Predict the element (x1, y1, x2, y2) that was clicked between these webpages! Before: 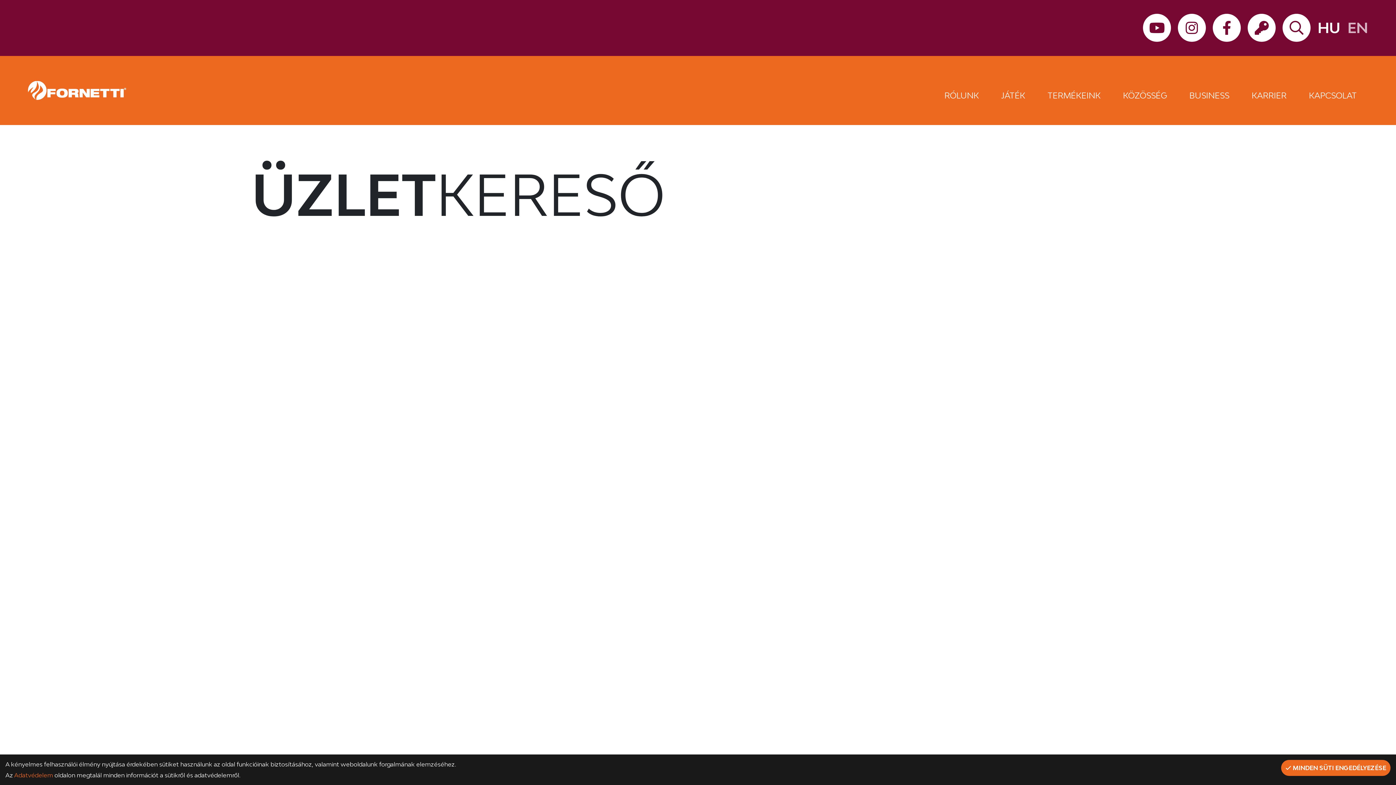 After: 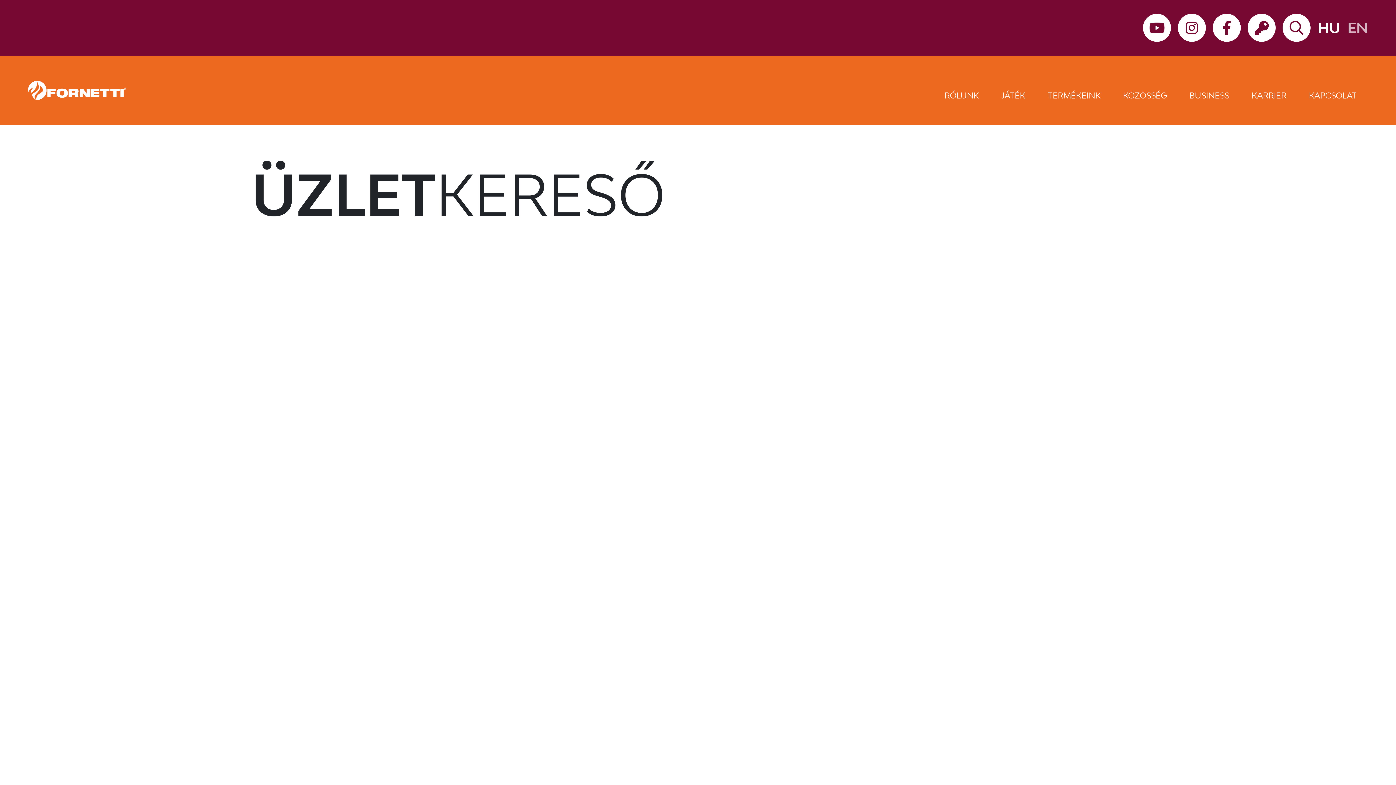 Action: bbox: (1281, 760, 1390, 776) label:  MINDEN SÜTI ENGEDÉLYEZÉSE